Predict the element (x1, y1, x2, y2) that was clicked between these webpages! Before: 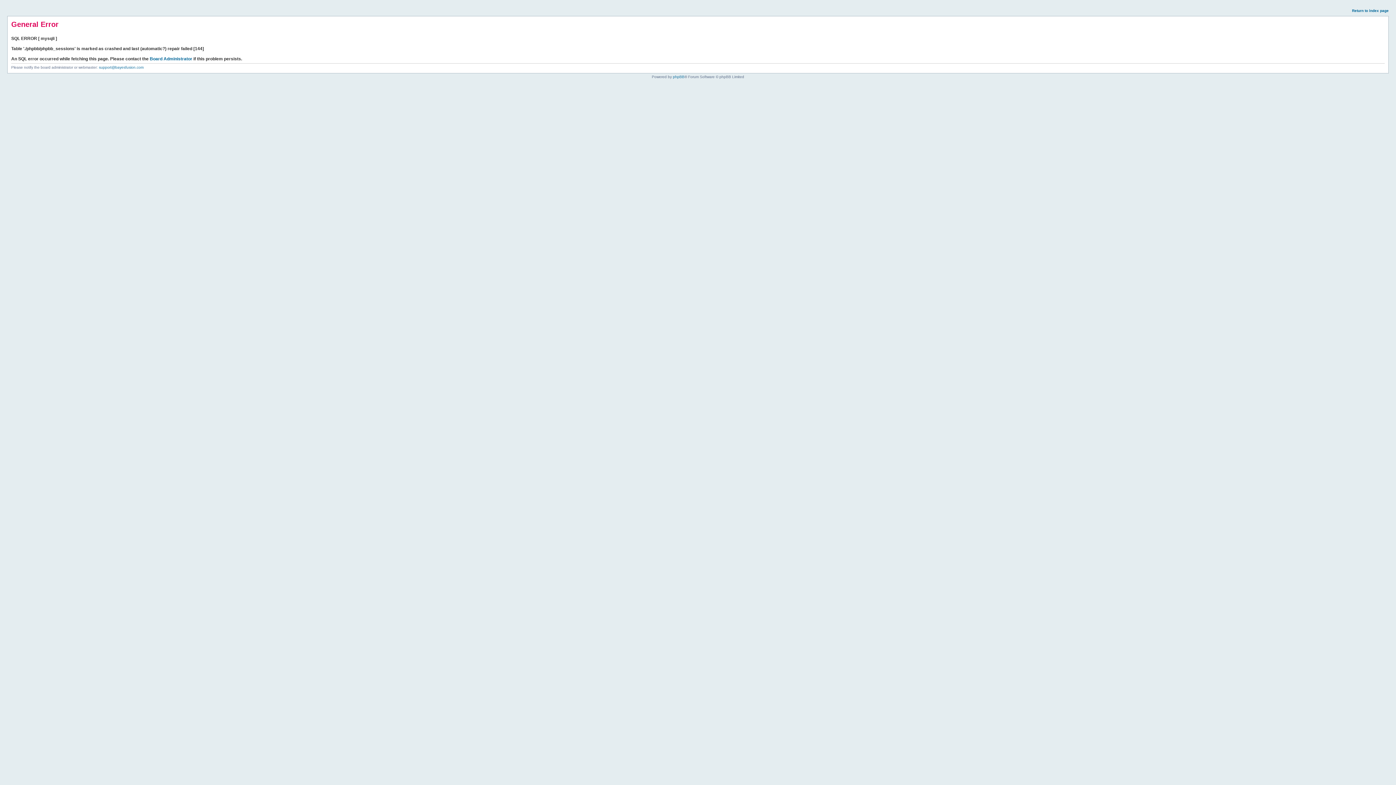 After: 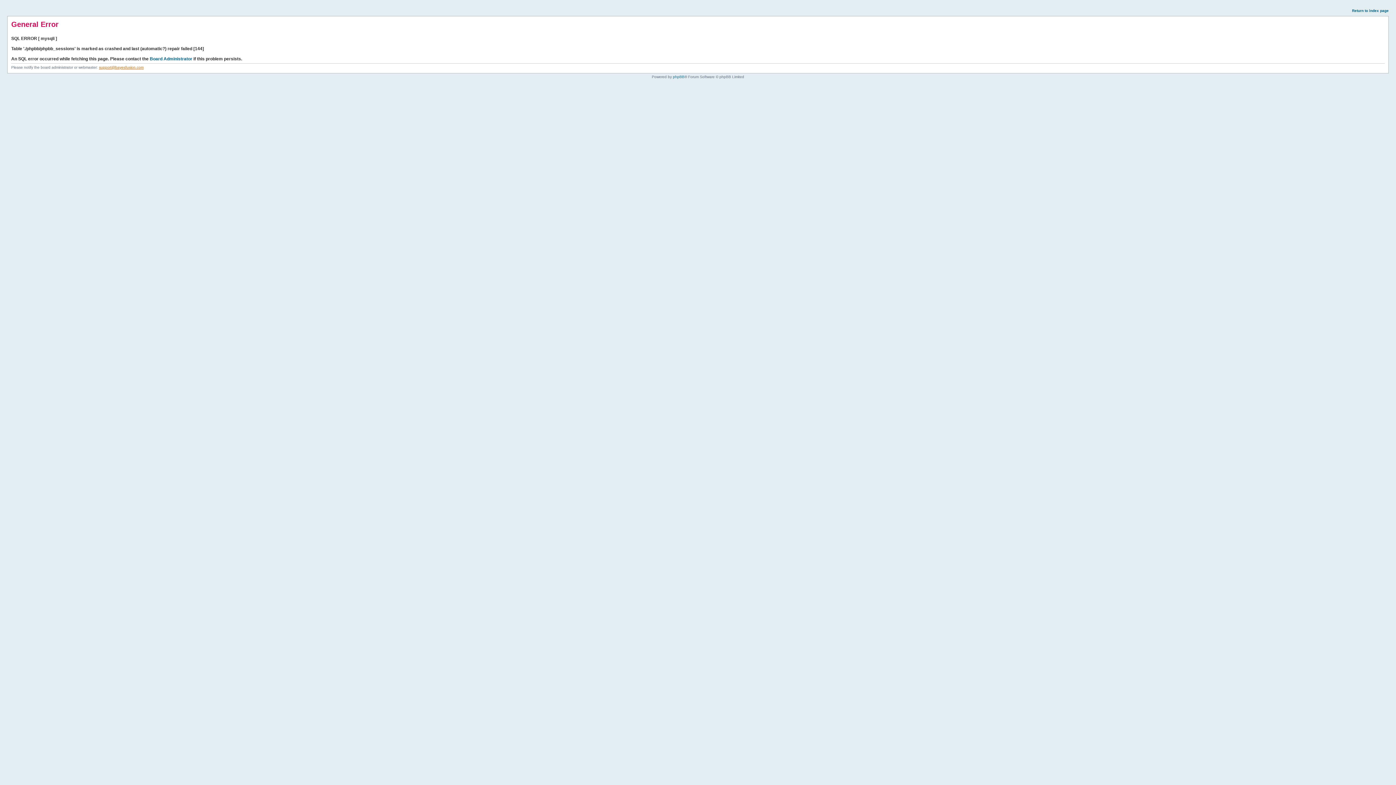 Action: bbox: (98, 65, 143, 69) label: support@bayesfusion.com